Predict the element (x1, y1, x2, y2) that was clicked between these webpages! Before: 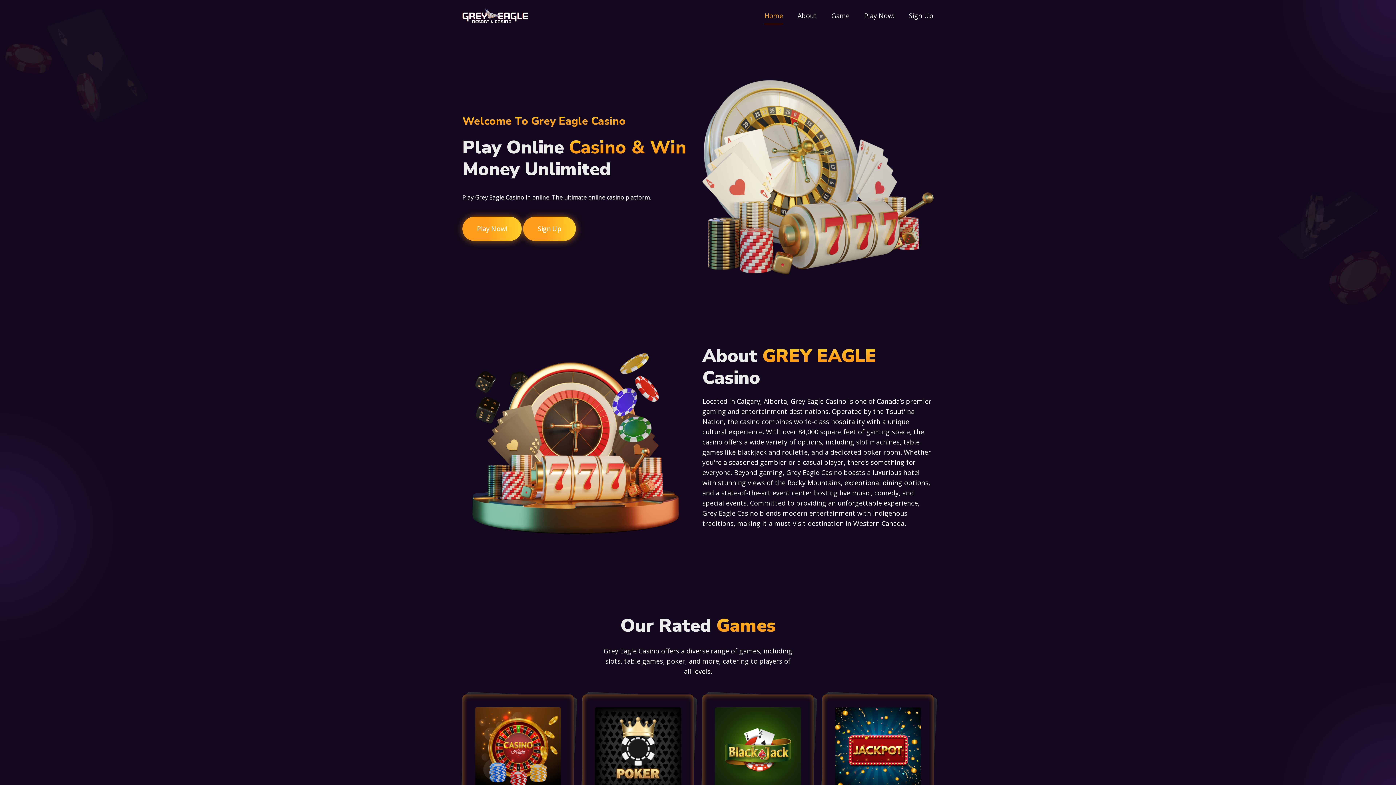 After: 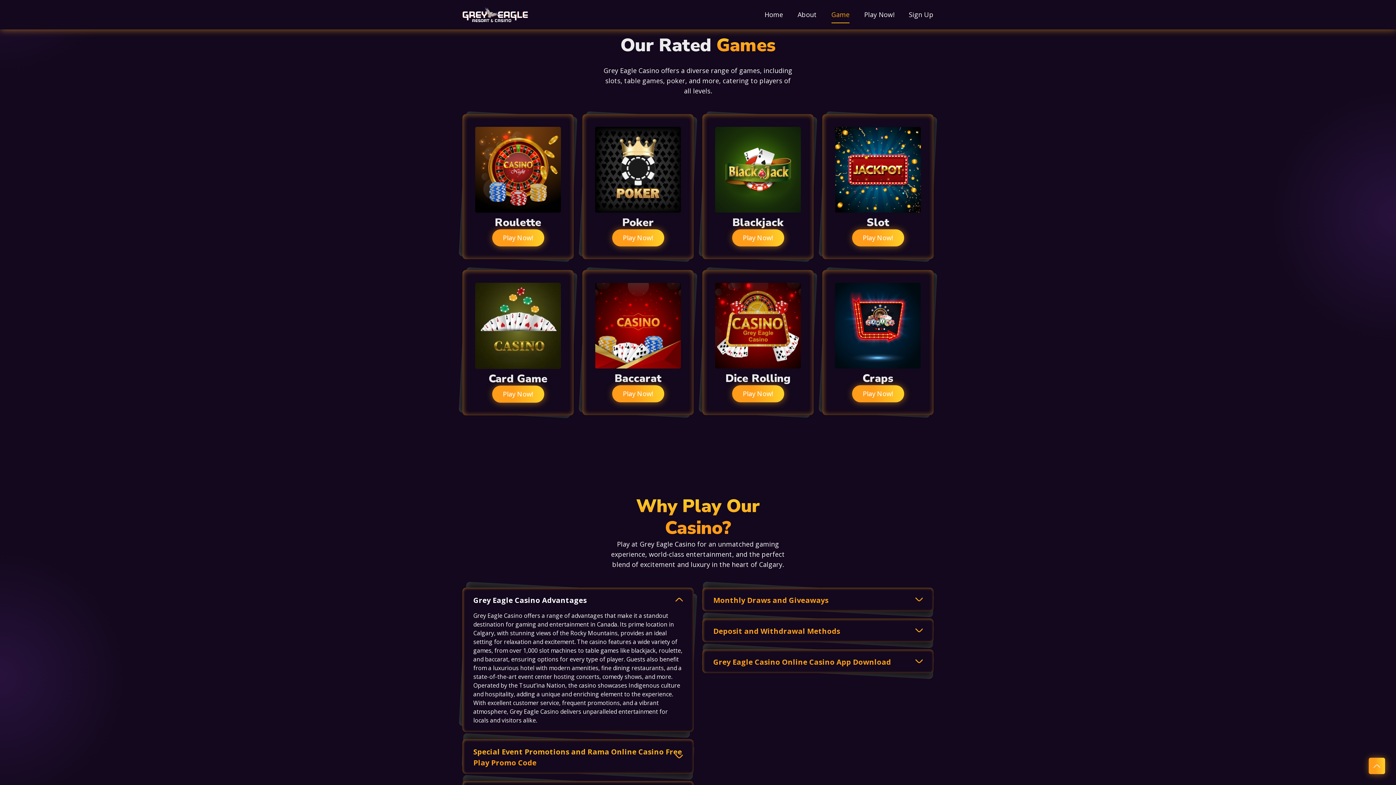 Action: bbox: (831, 7, 849, 24) label: Game